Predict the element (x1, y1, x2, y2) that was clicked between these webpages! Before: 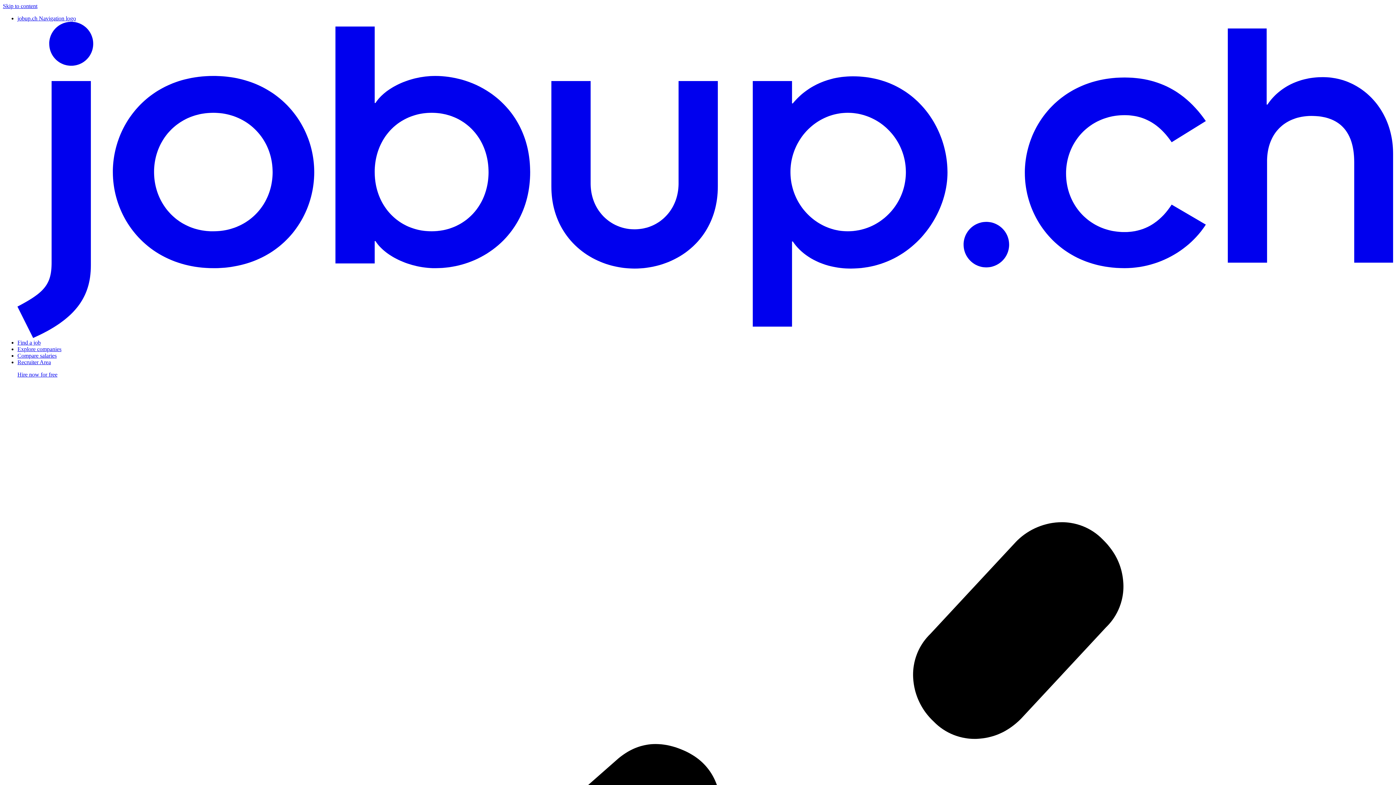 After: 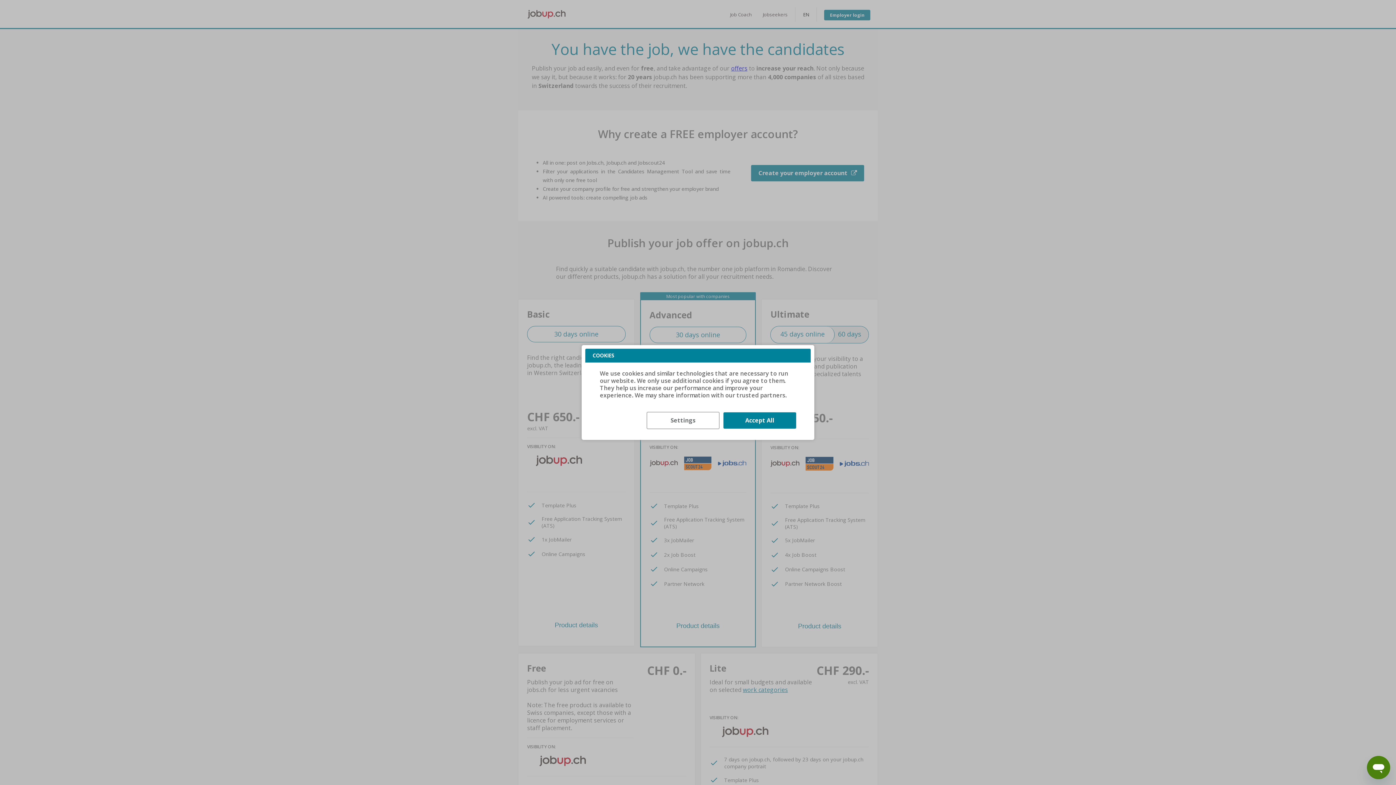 Action: bbox: (17, 359, 50, 365) label: Recruiter Area

Hire now for free 